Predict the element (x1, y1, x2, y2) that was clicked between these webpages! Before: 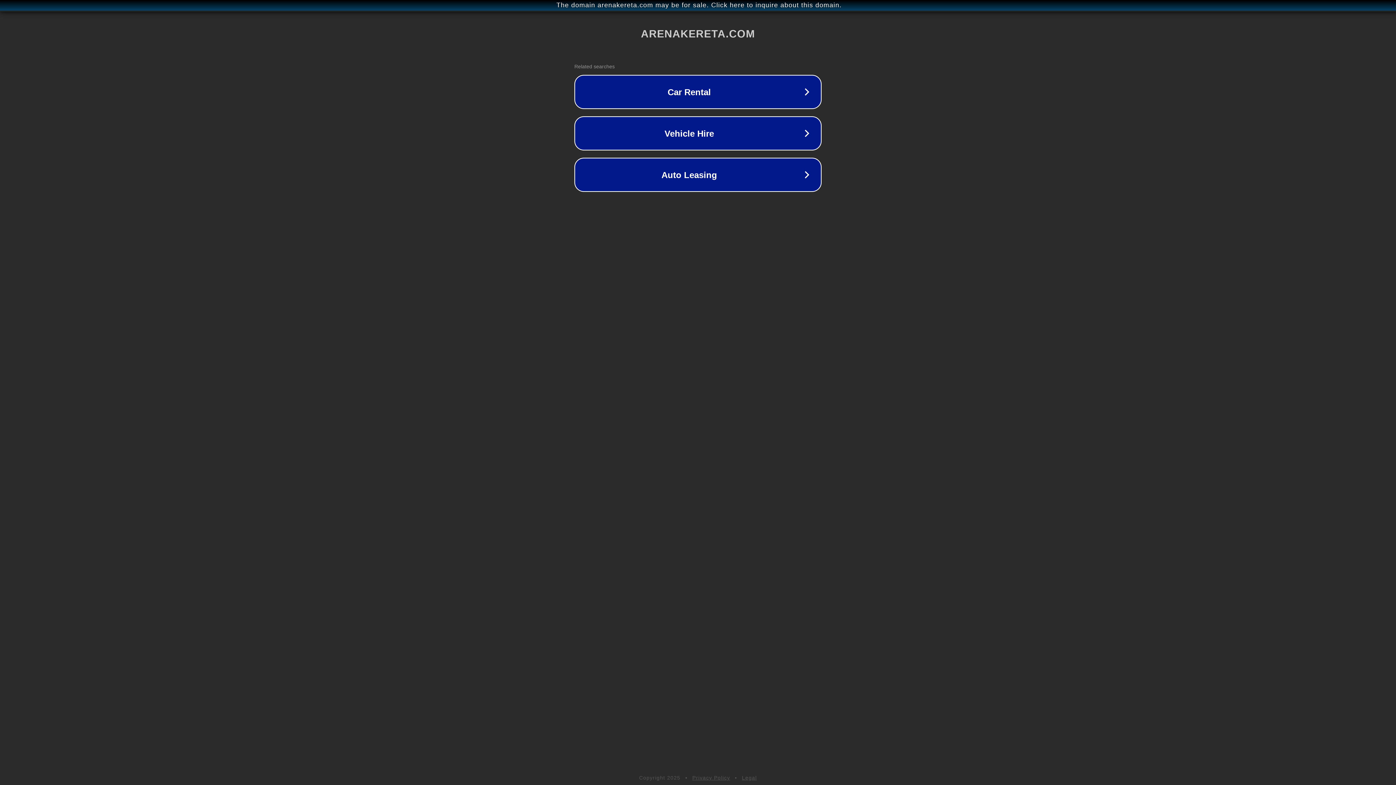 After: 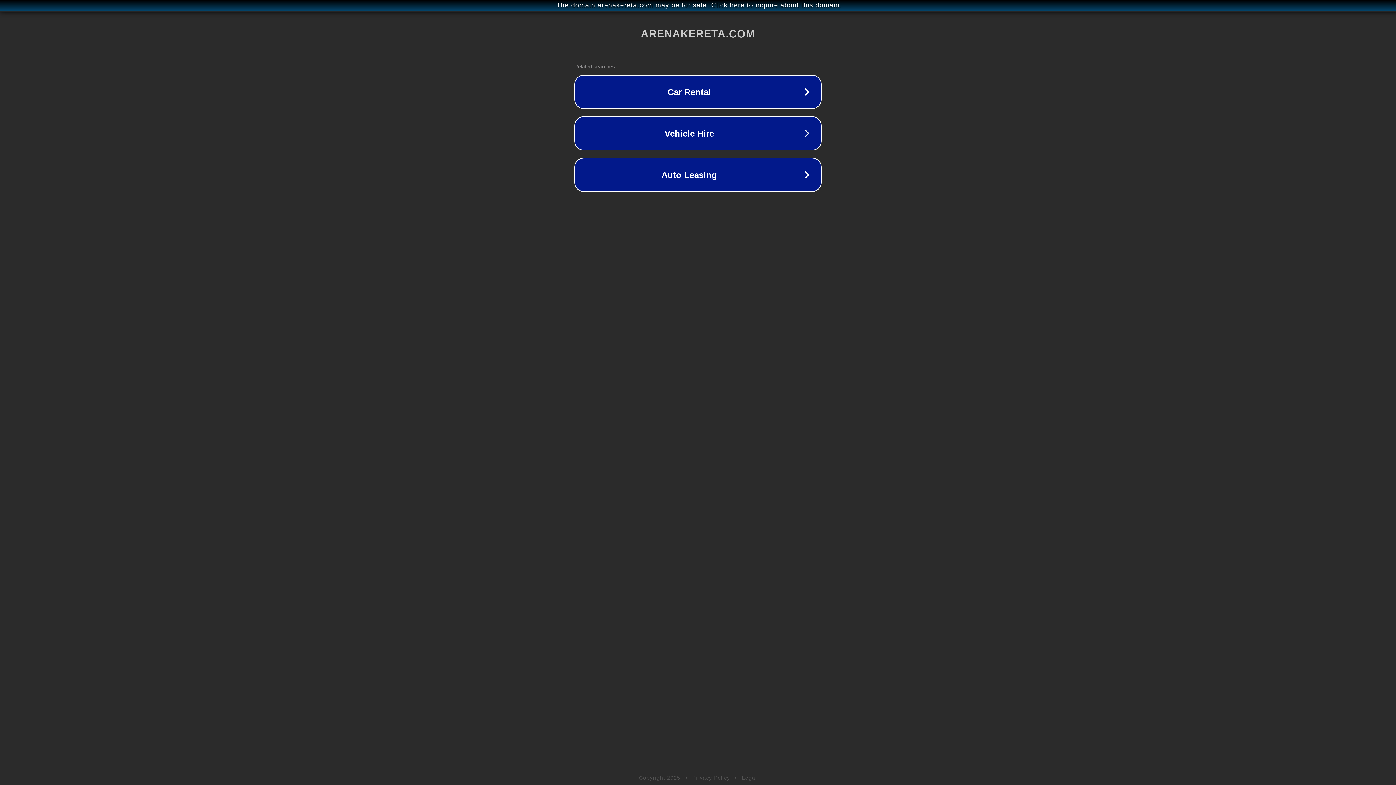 Action: bbox: (742, 775, 757, 781) label: Legal